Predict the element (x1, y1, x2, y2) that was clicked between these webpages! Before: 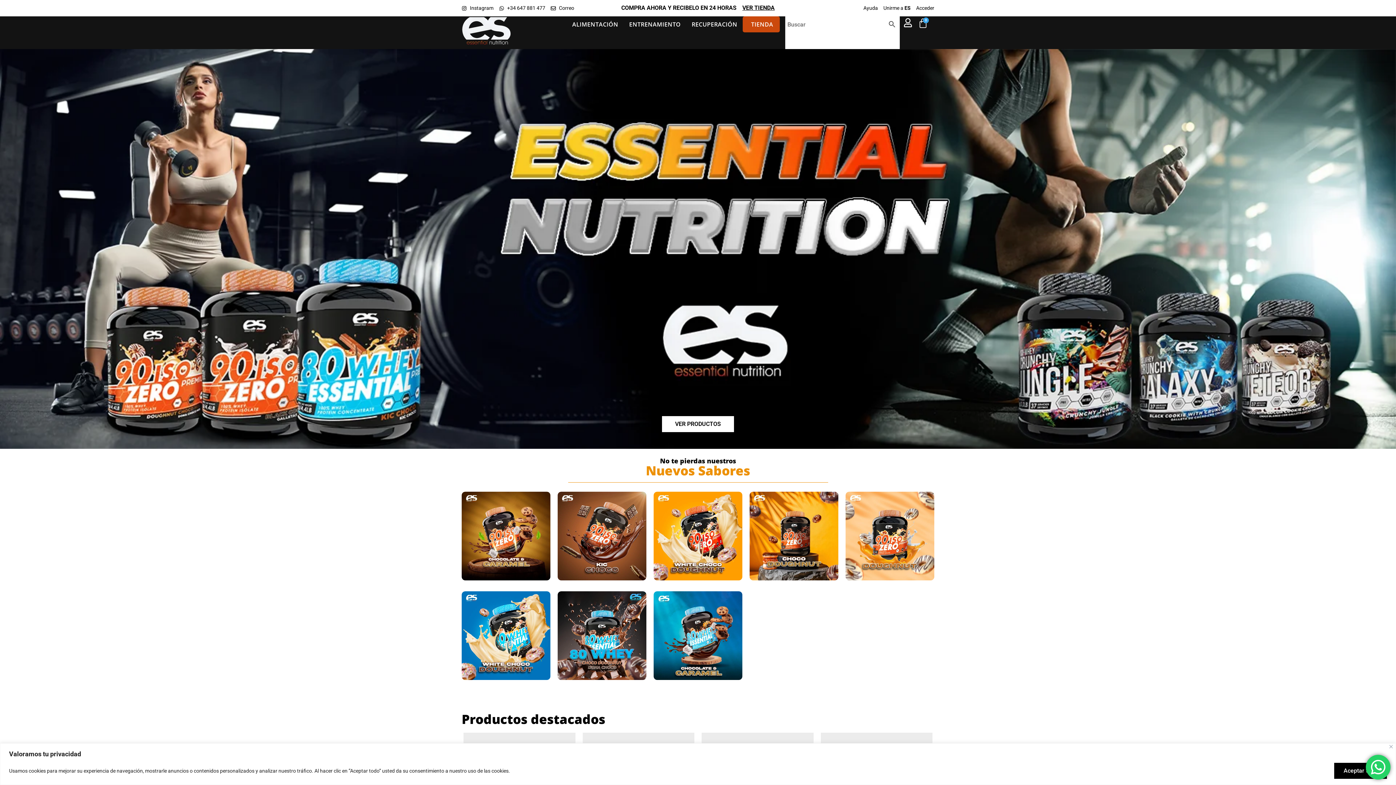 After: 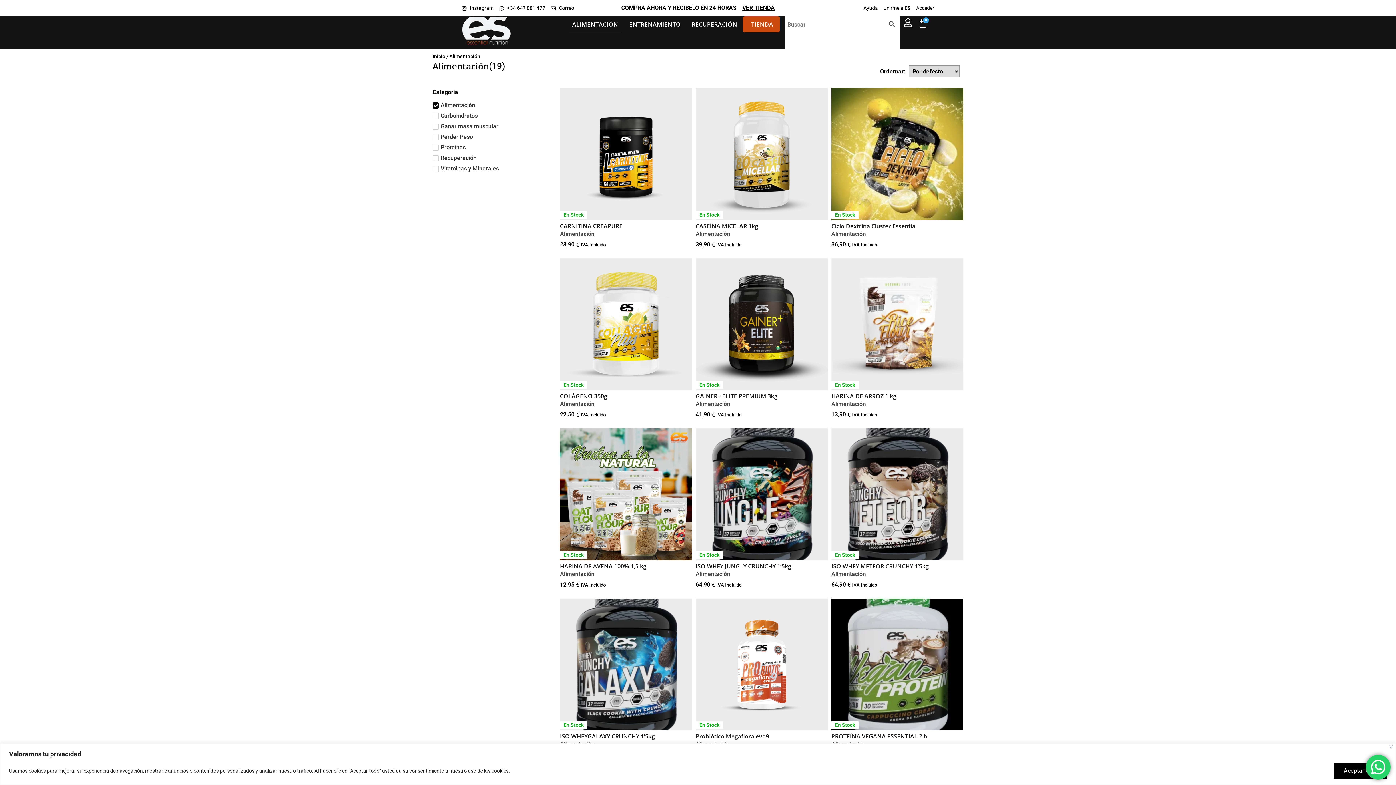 Action: label: ALIMENTACIÓN bbox: (568, 16, 622, 32)